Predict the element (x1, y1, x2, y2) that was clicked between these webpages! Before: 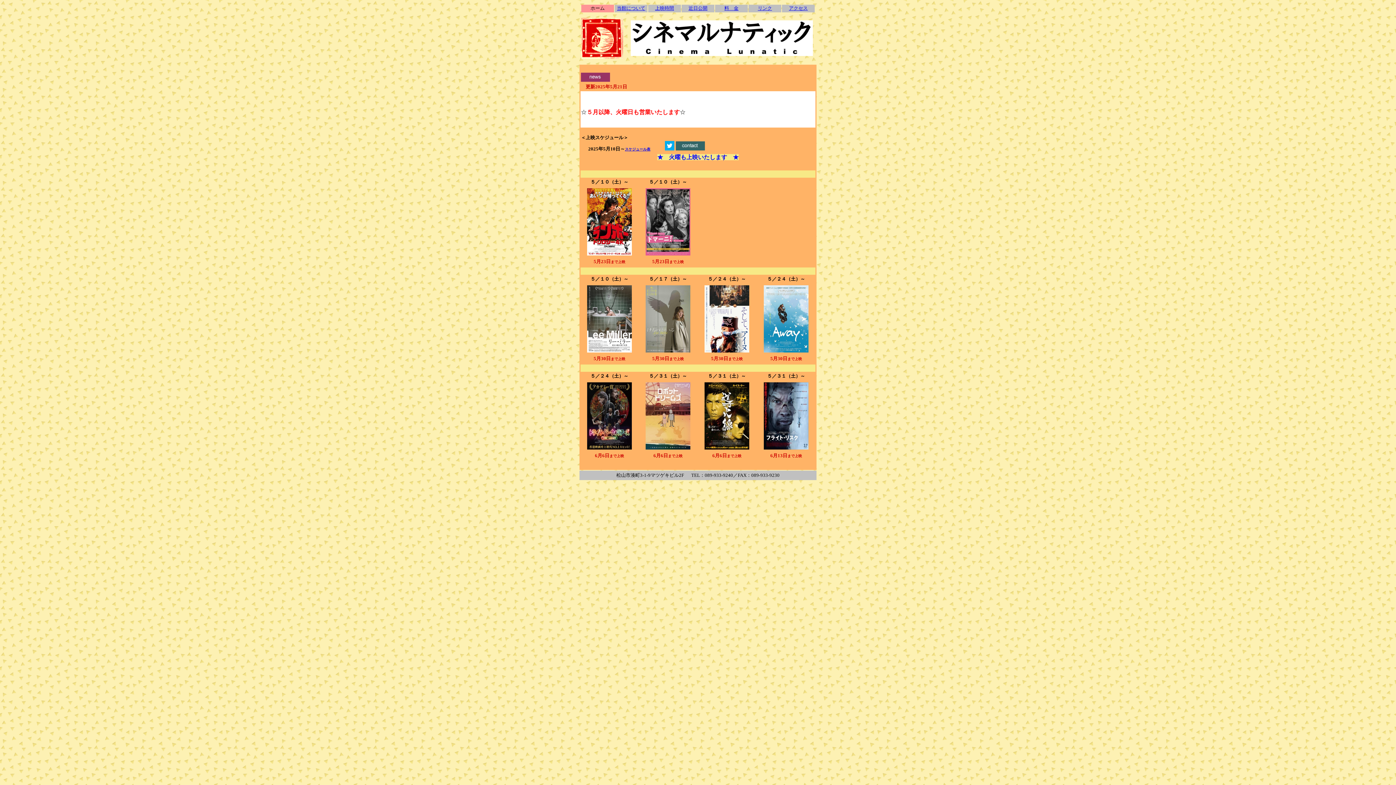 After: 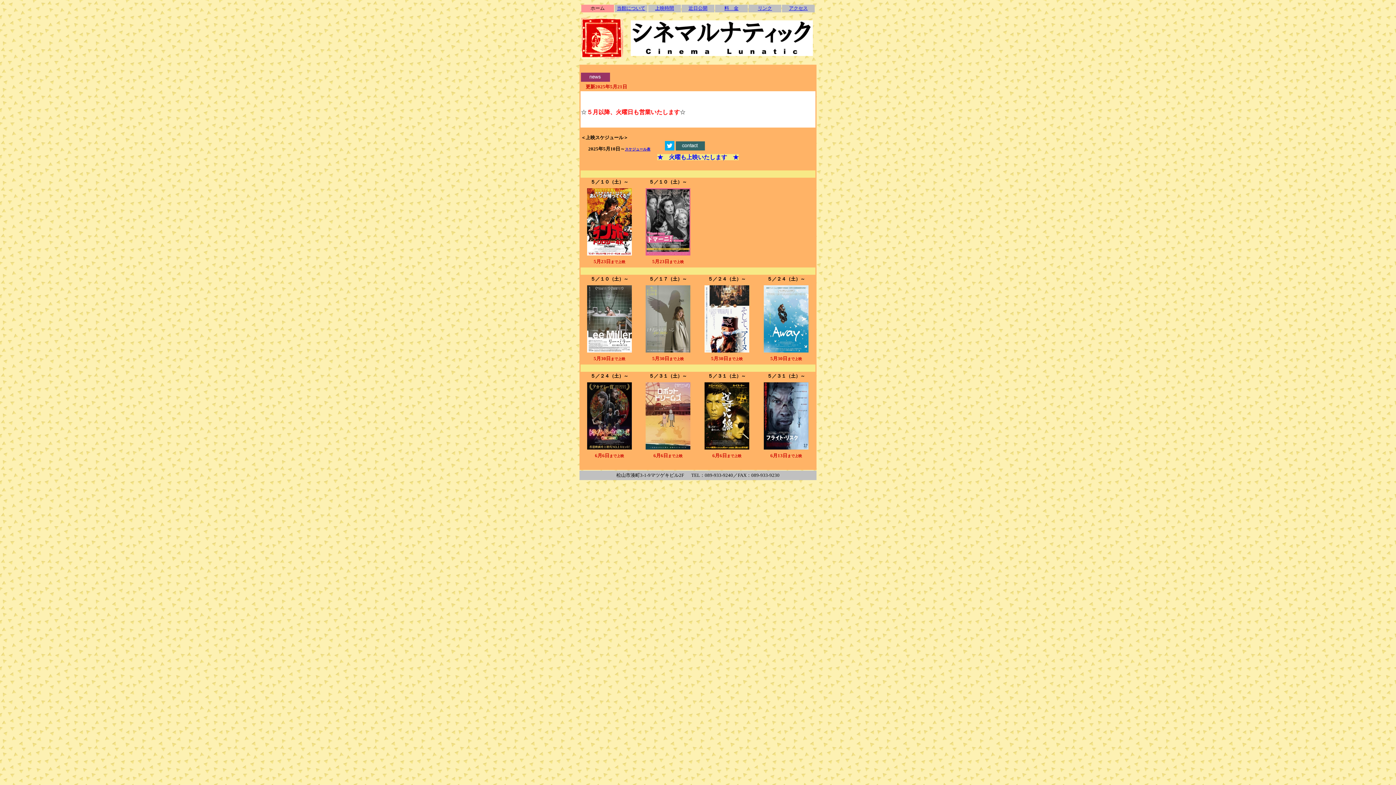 Action: bbox: (665, 145, 674, 151)